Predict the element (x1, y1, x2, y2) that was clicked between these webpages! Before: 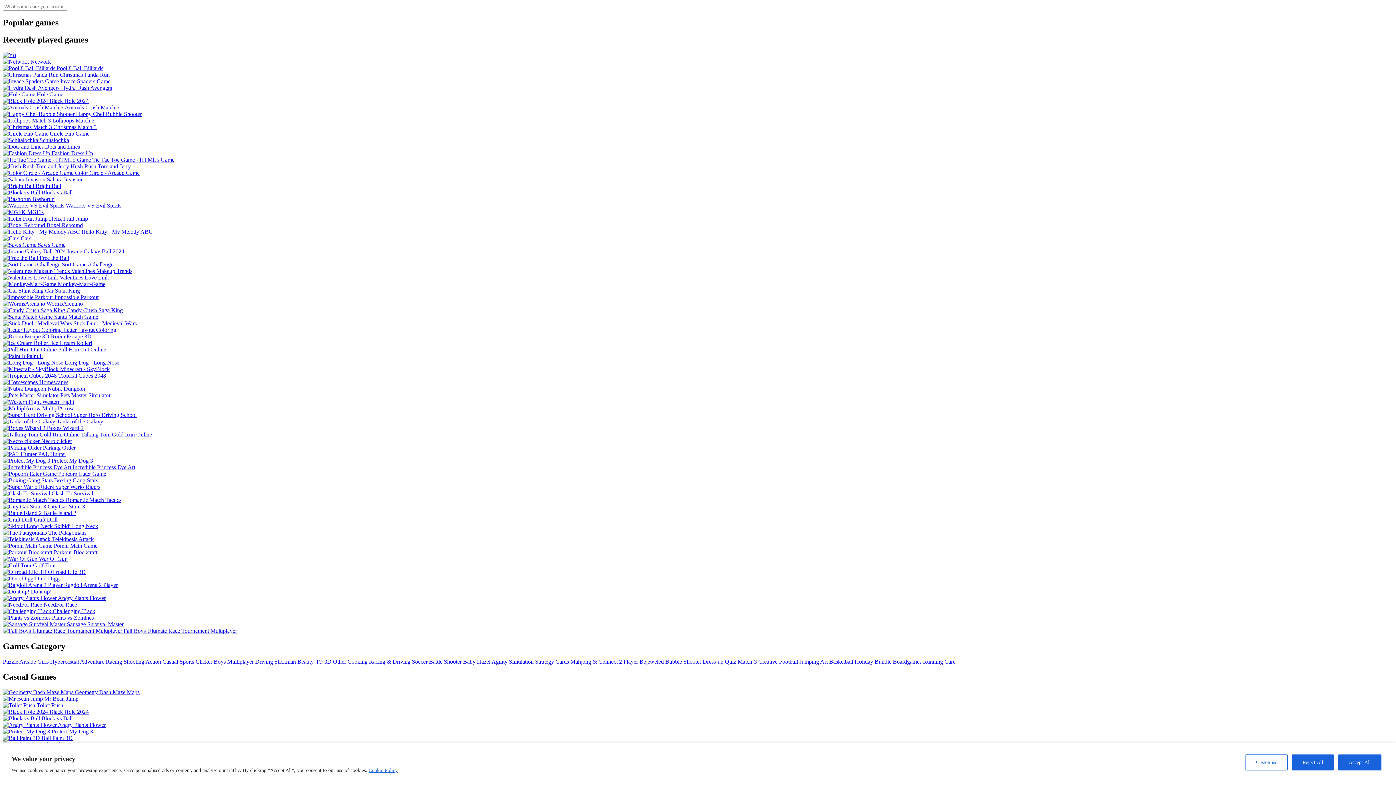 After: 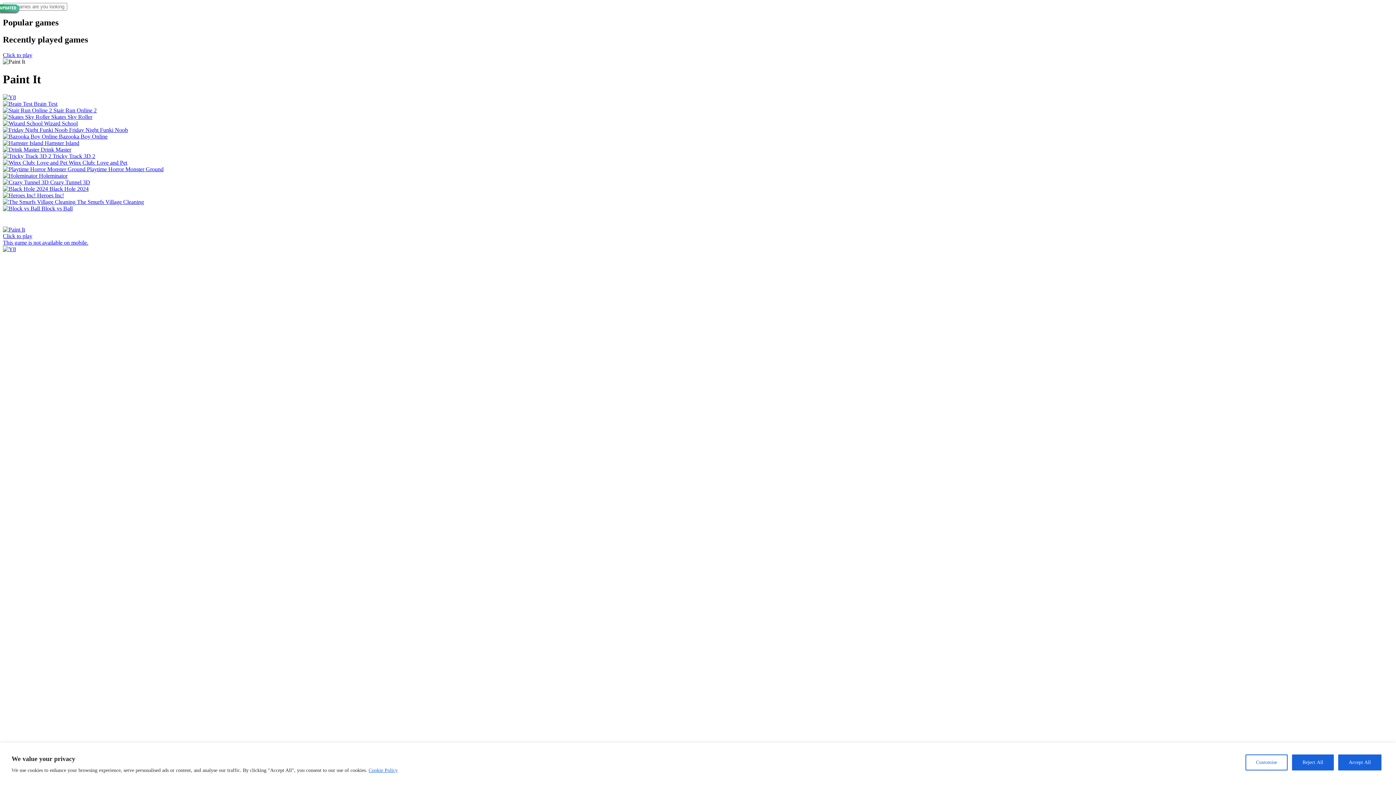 Action: label:  Paint It bbox: (2, 352, 42, 359)